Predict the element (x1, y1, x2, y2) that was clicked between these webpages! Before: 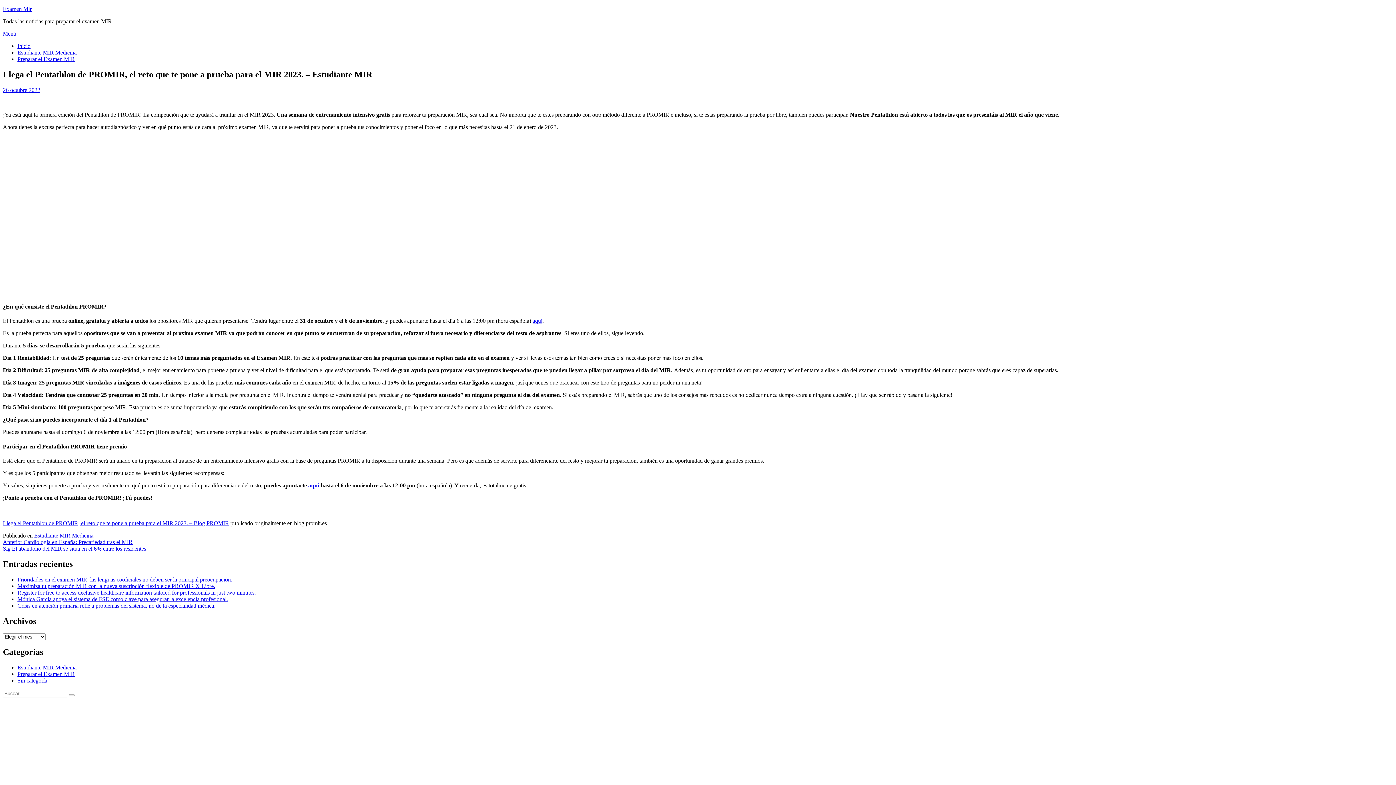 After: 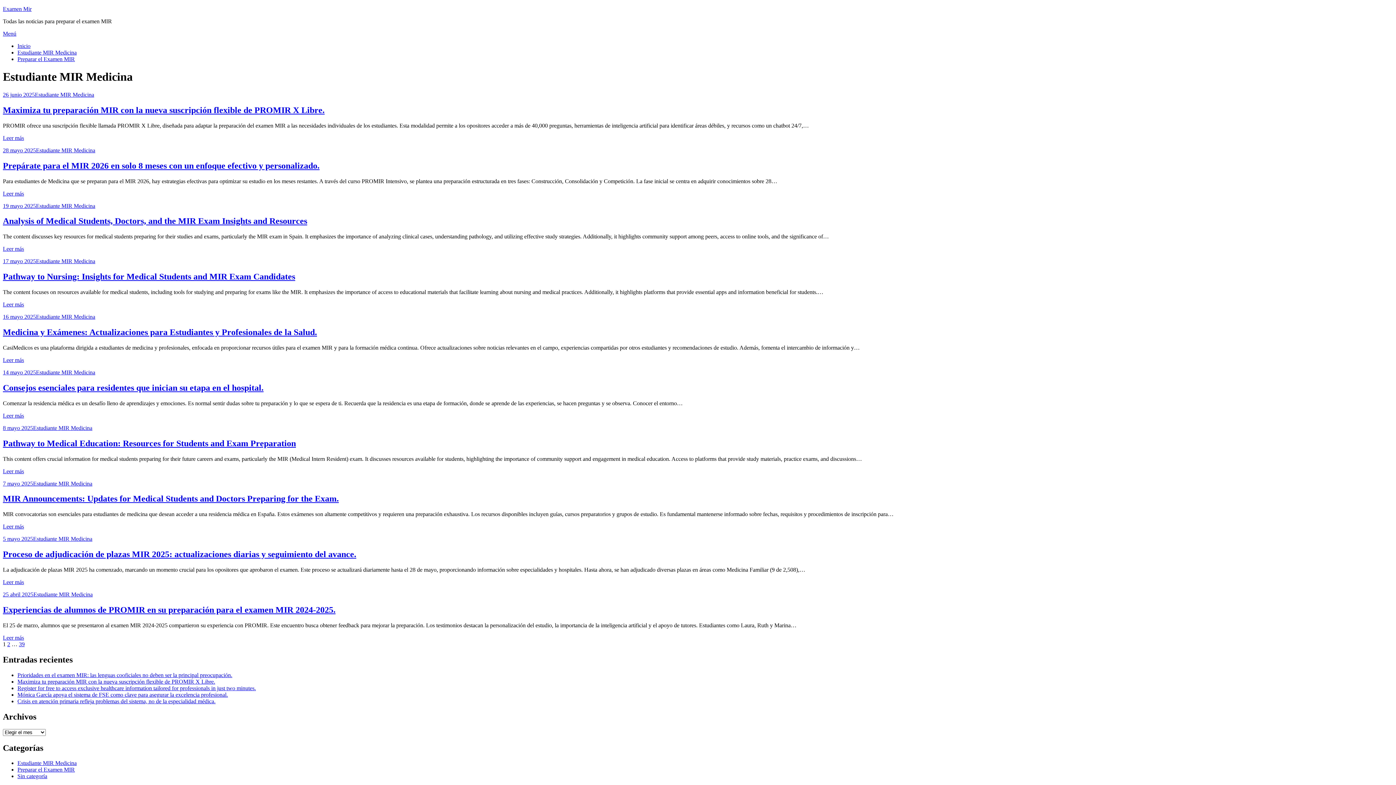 Action: bbox: (17, 664, 76, 671) label: Estudiante MIR Medicina